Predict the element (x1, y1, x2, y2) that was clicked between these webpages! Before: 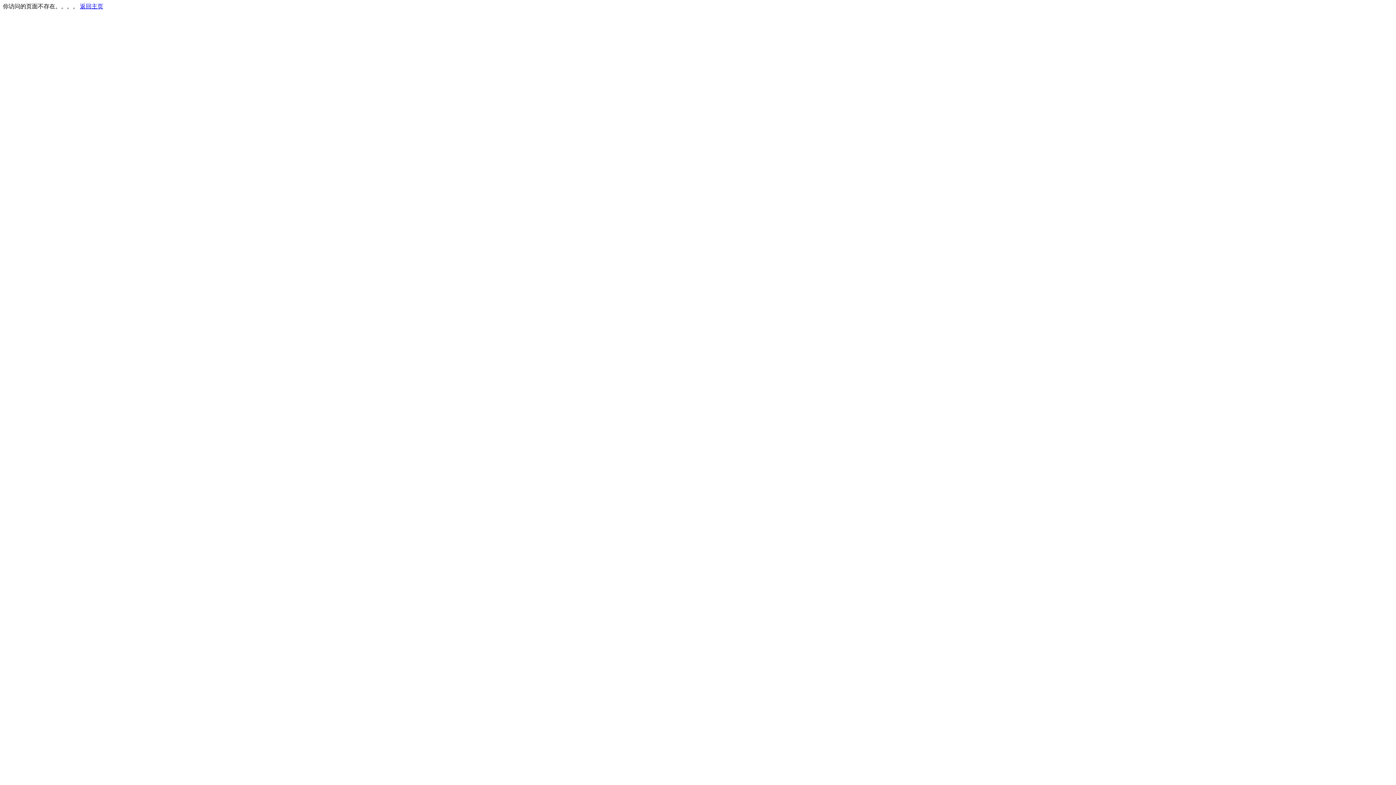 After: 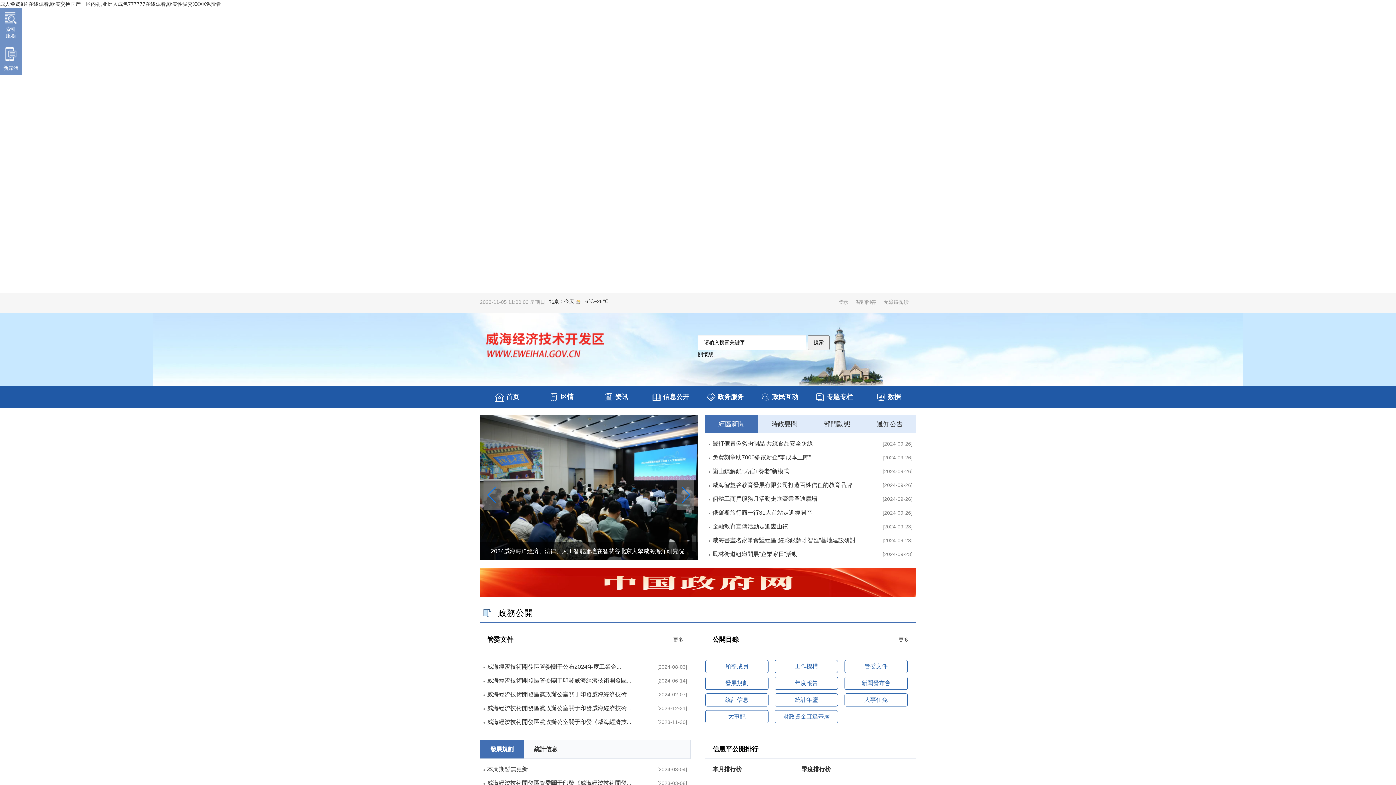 Action: bbox: (80, 3, 103, 9) label: 返回主页